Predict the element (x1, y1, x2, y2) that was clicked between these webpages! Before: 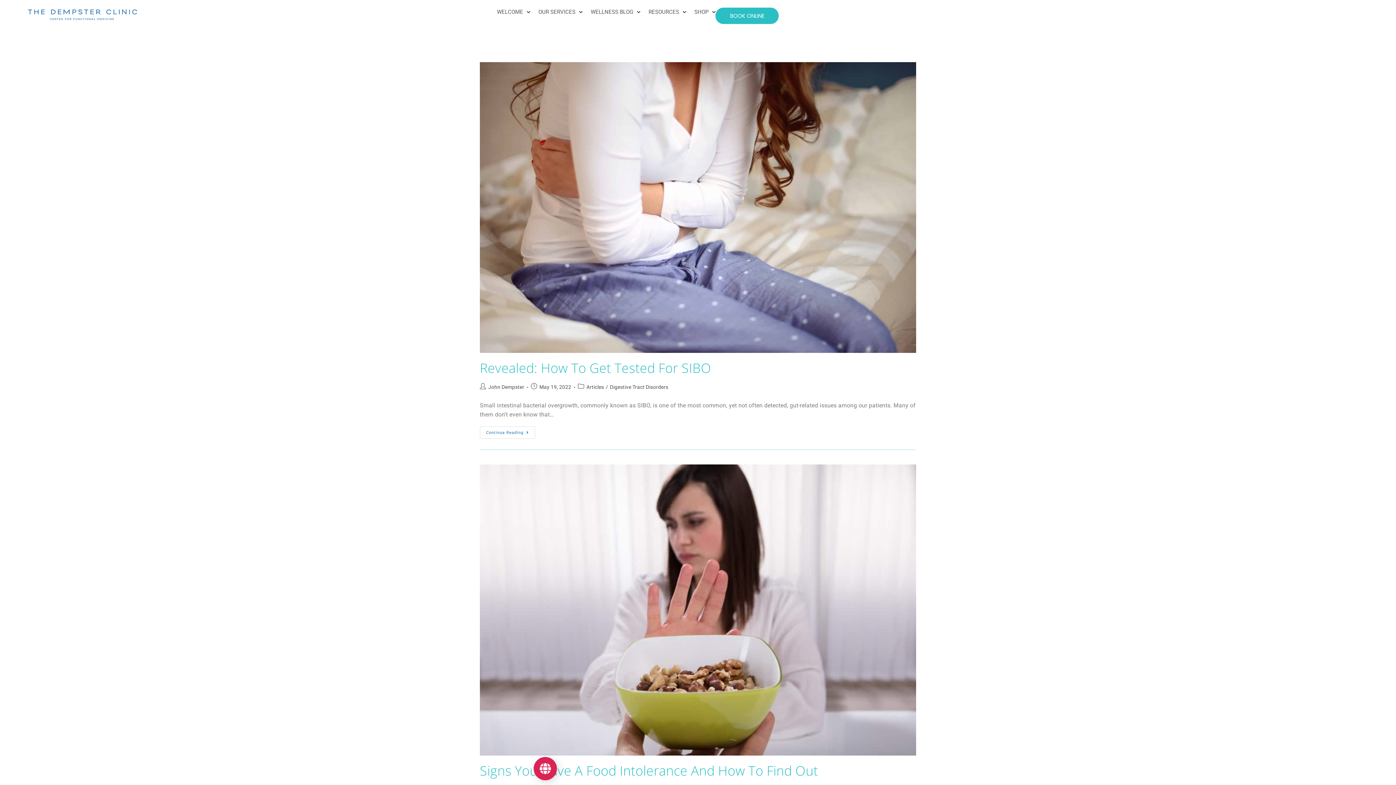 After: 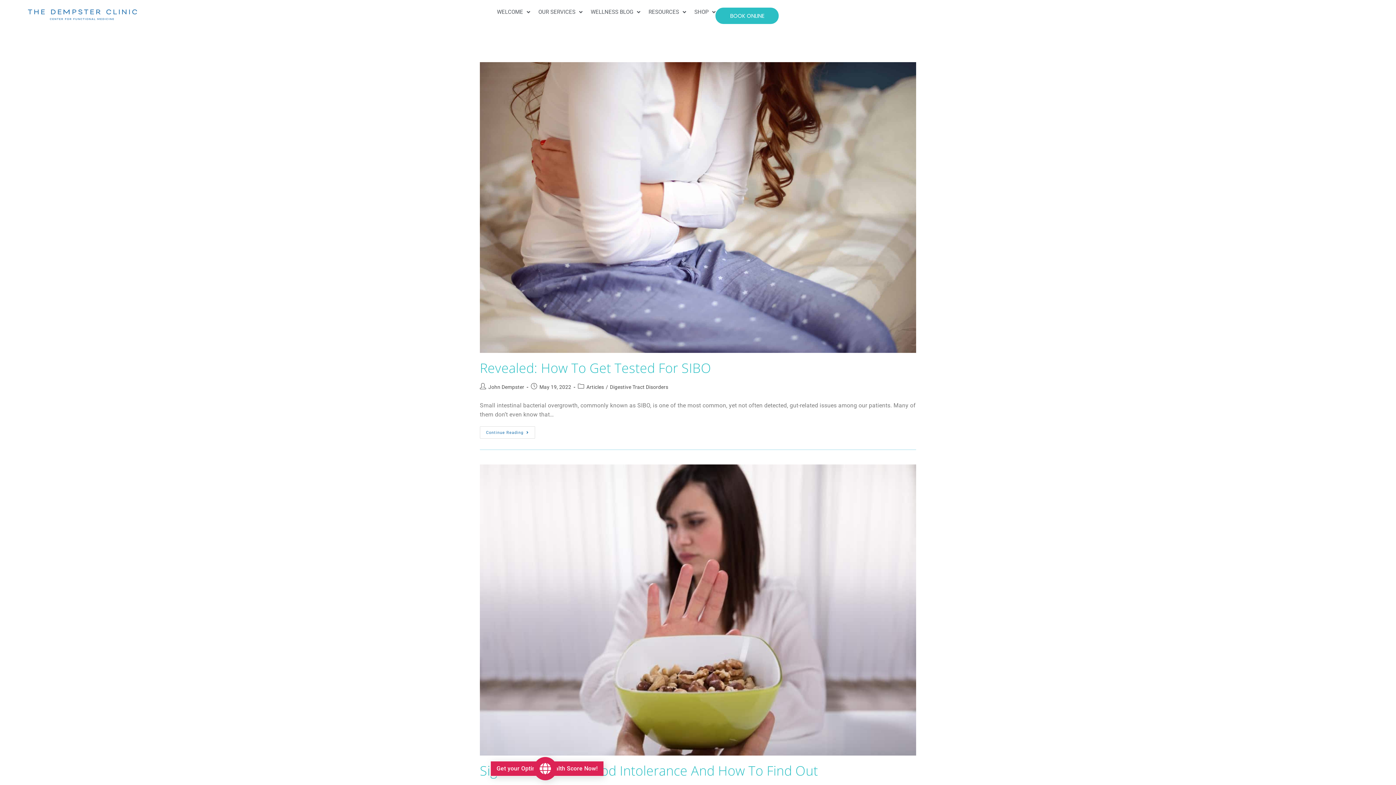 Action: label: Get your Optimum Health Score Now! bbox: (490, 761, 600, 776)